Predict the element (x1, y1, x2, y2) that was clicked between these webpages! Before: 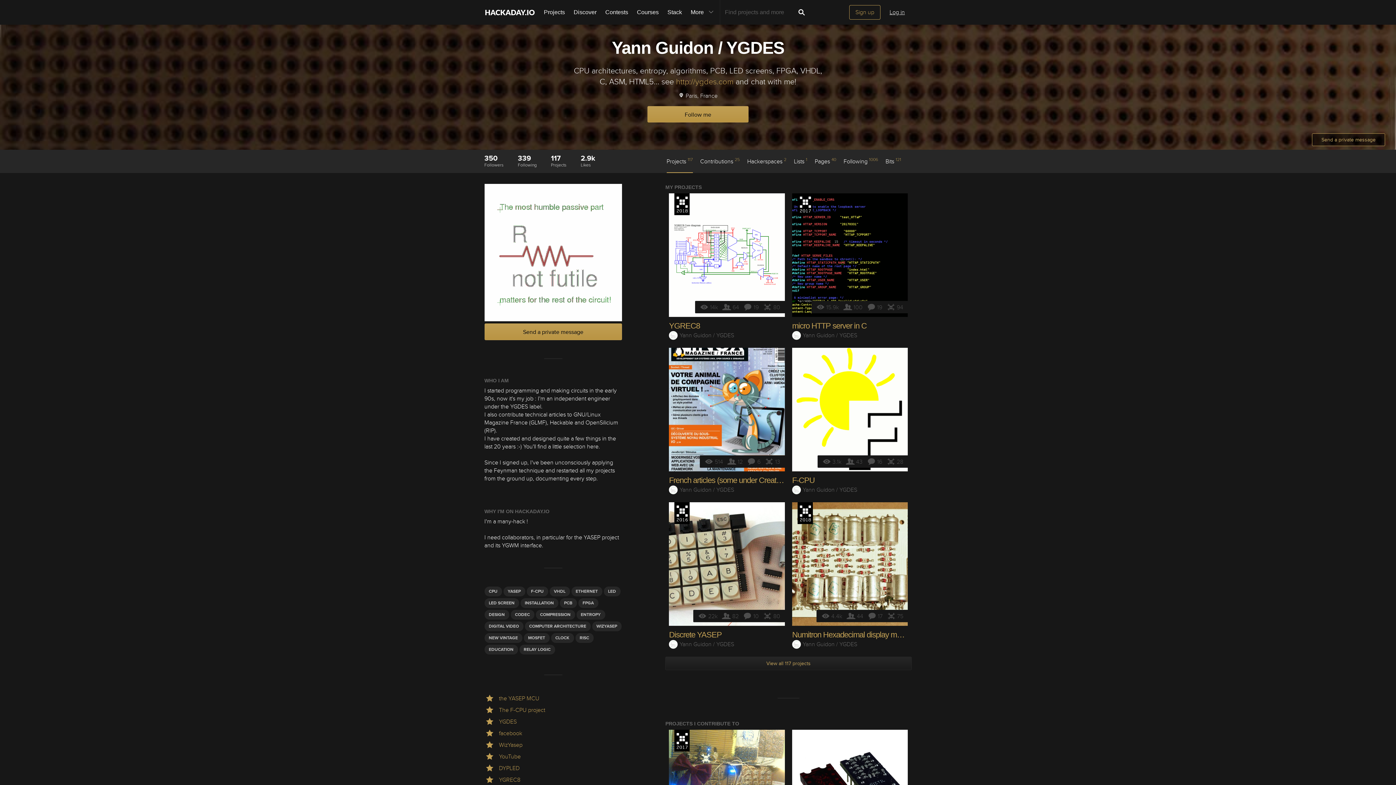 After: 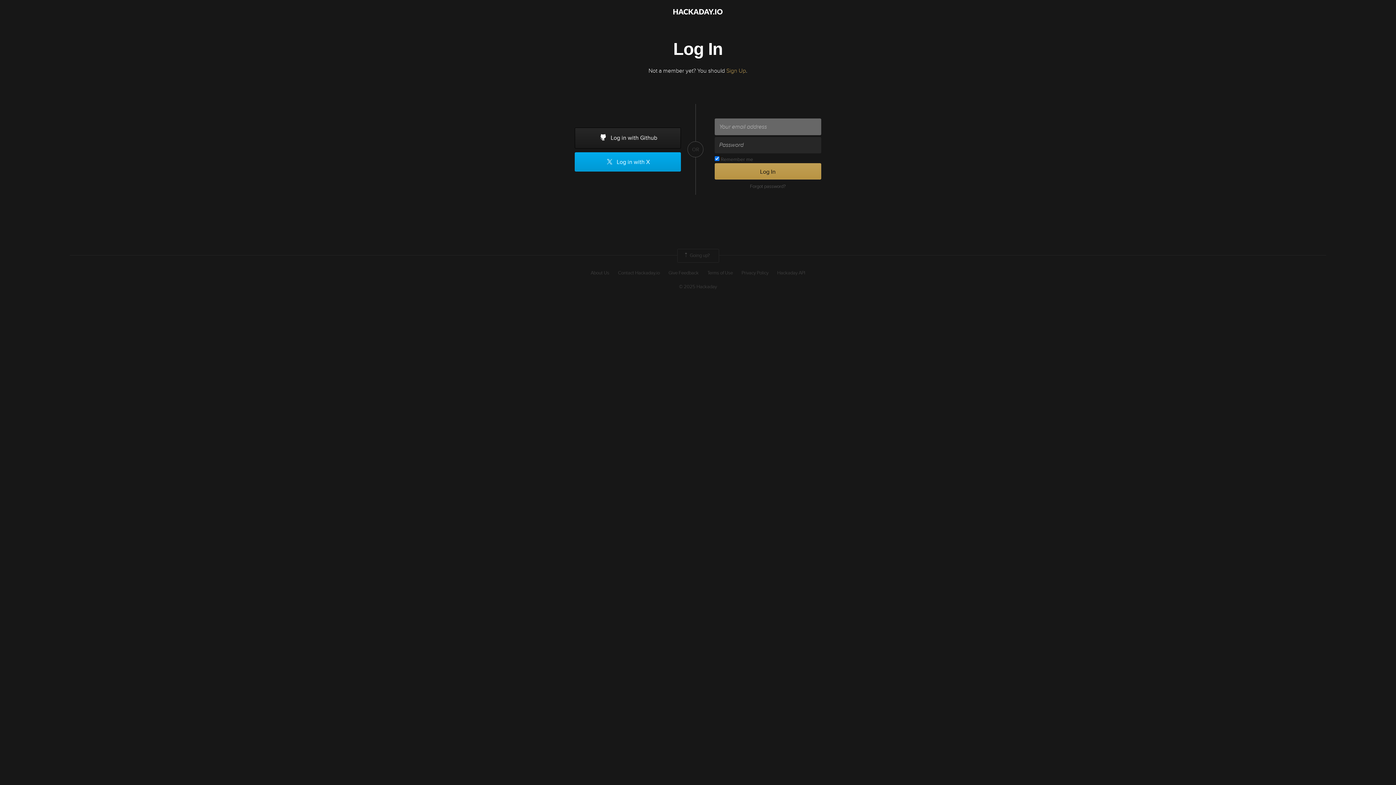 Action: bbox: (575, 633, 593, 643) label: RISC